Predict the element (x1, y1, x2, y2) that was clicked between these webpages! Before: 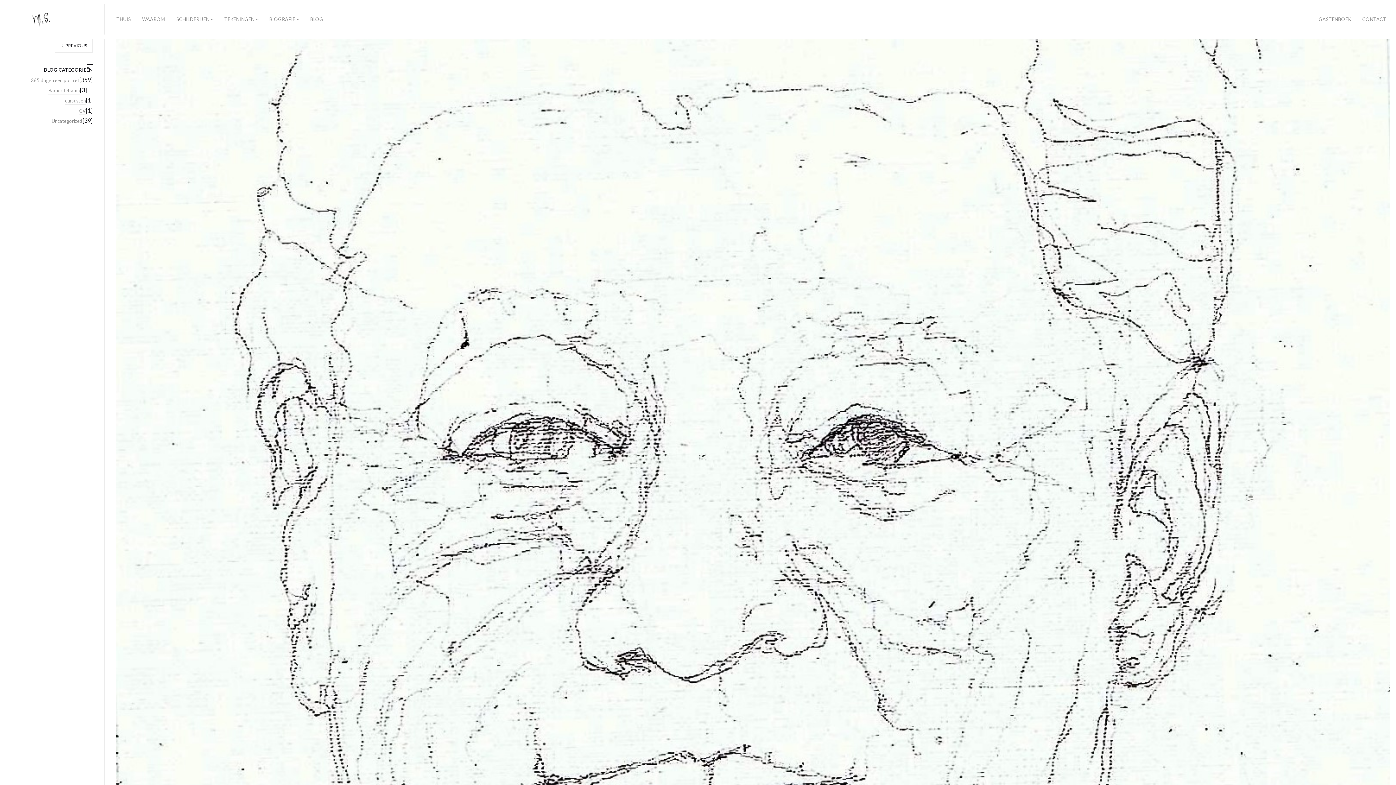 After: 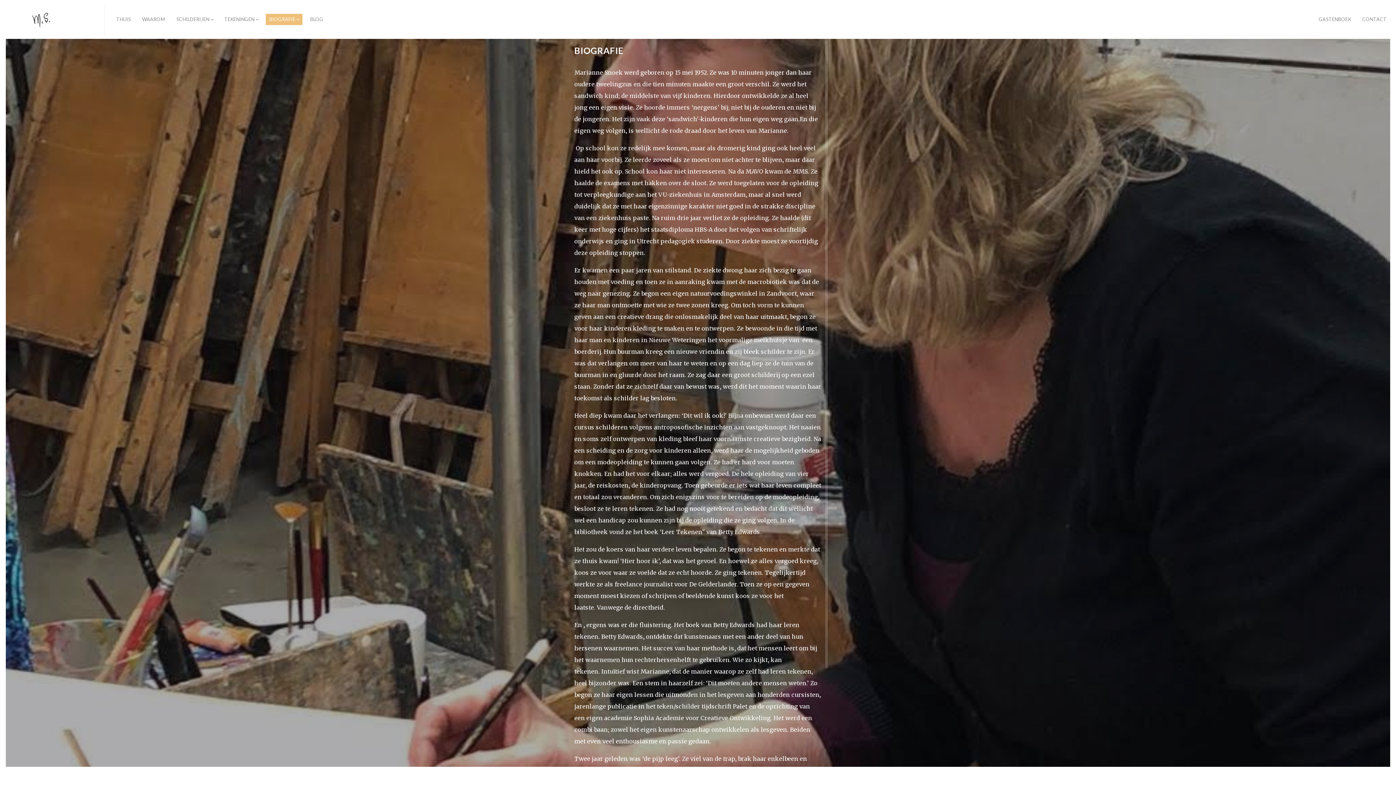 Action: label: BIOGRAFIE bbox: (265, 13, 302, 25)